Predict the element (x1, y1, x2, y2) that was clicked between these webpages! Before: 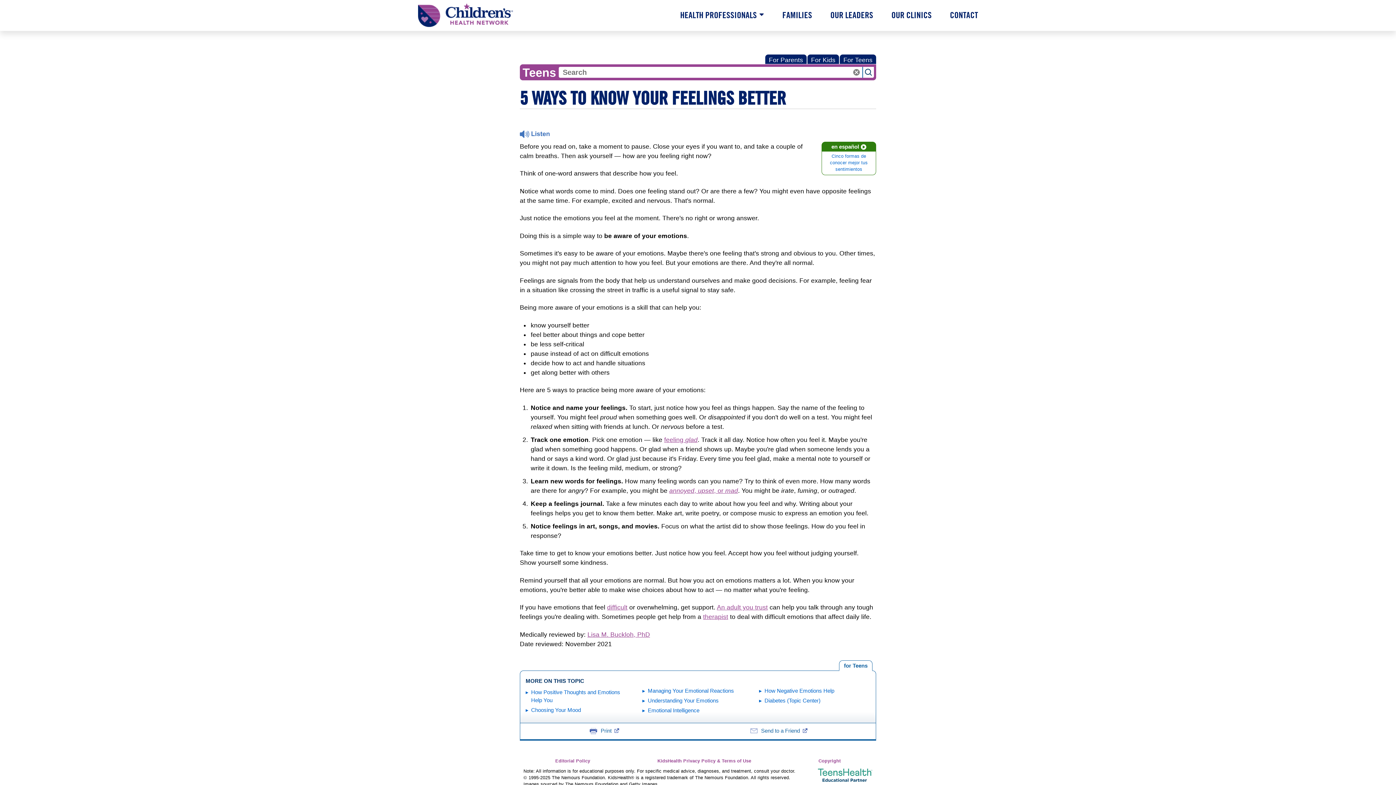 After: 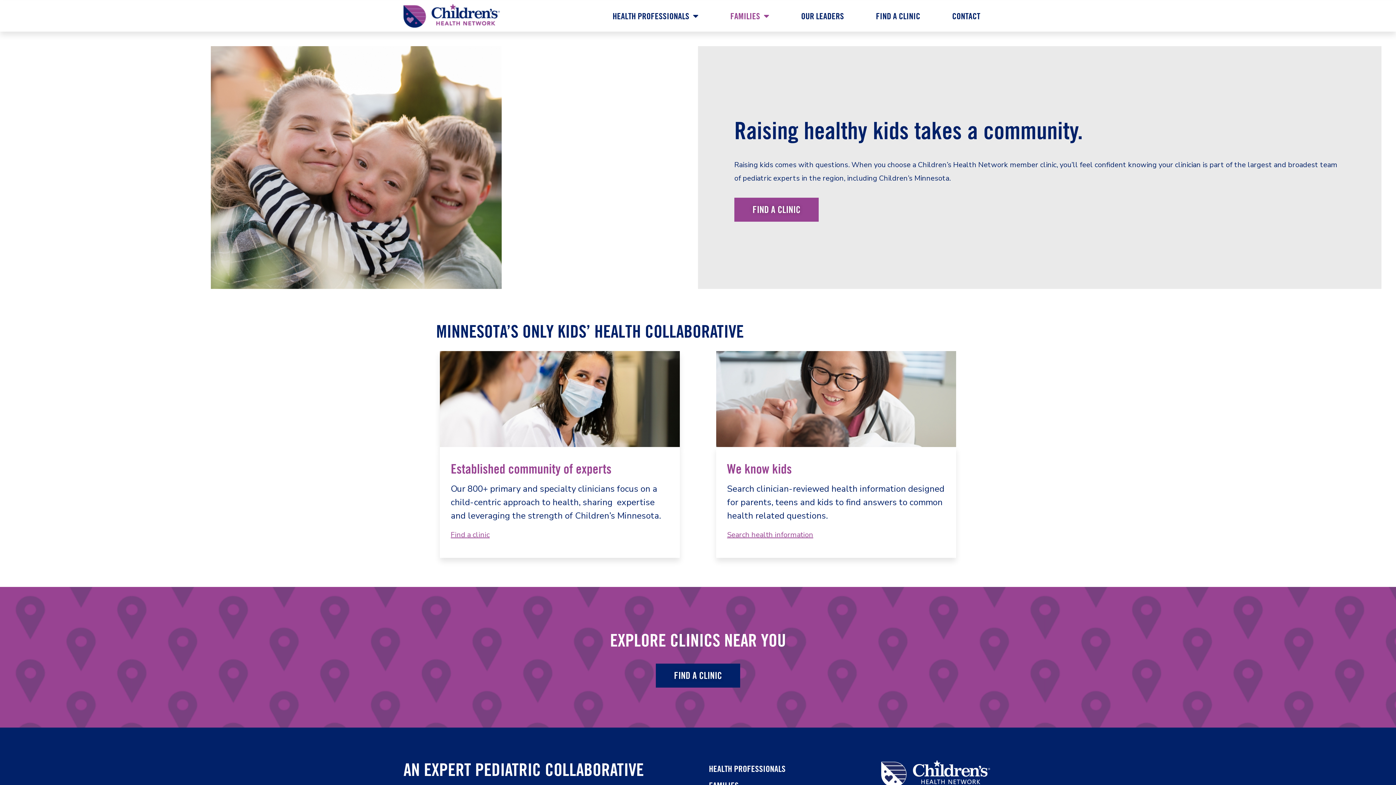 Action: label: FAMILIES bbox: (782, 8, 812, 21)